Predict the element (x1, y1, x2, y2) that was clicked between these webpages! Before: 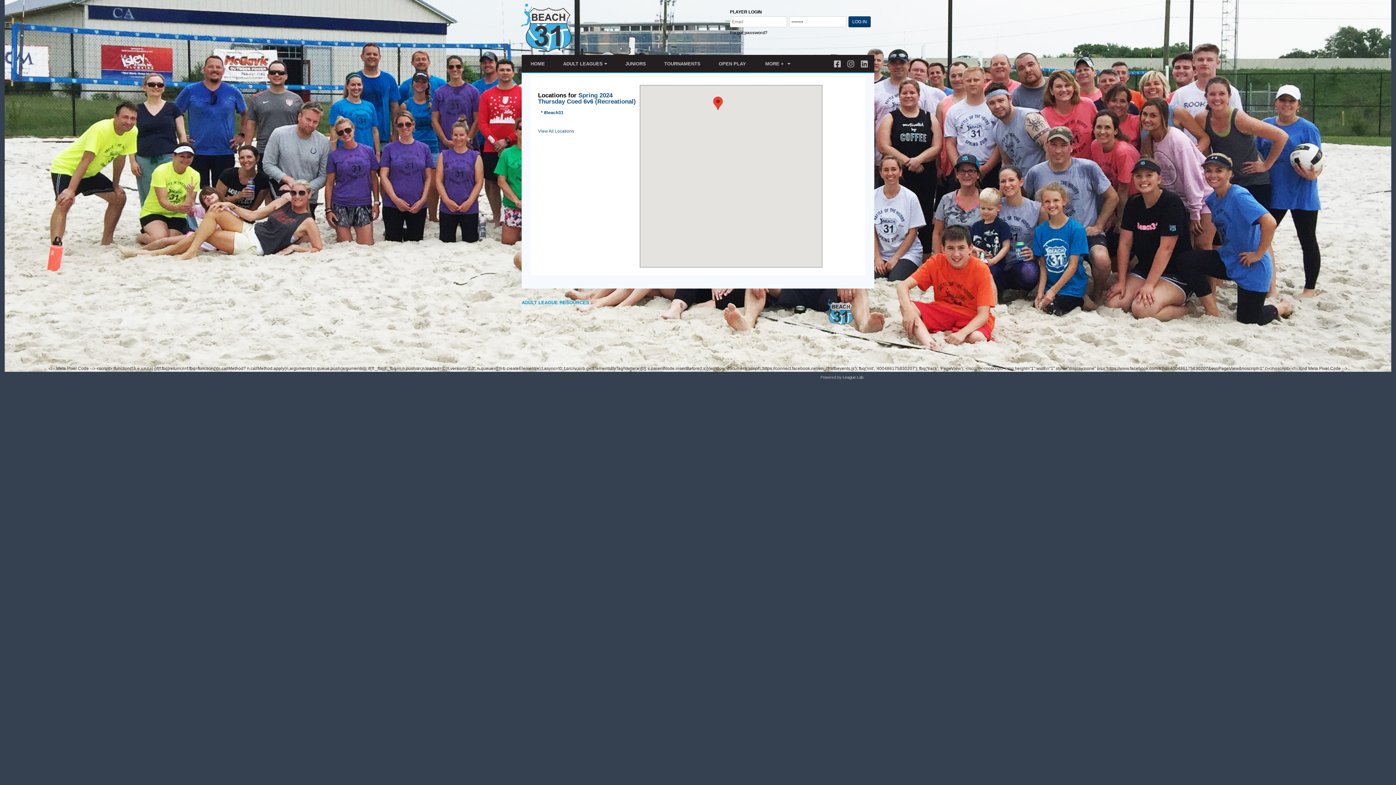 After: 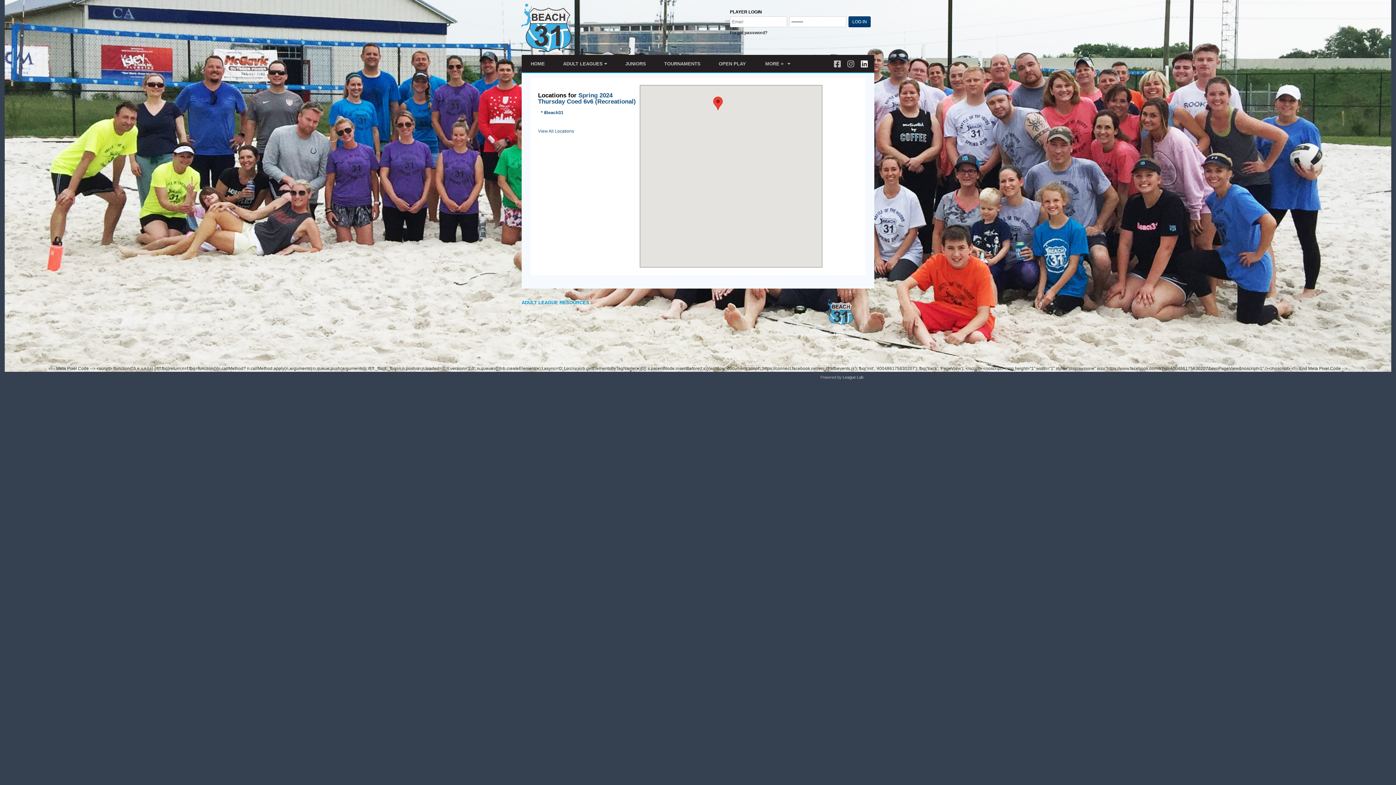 Action: bbox: (861, 59, 868, 68)